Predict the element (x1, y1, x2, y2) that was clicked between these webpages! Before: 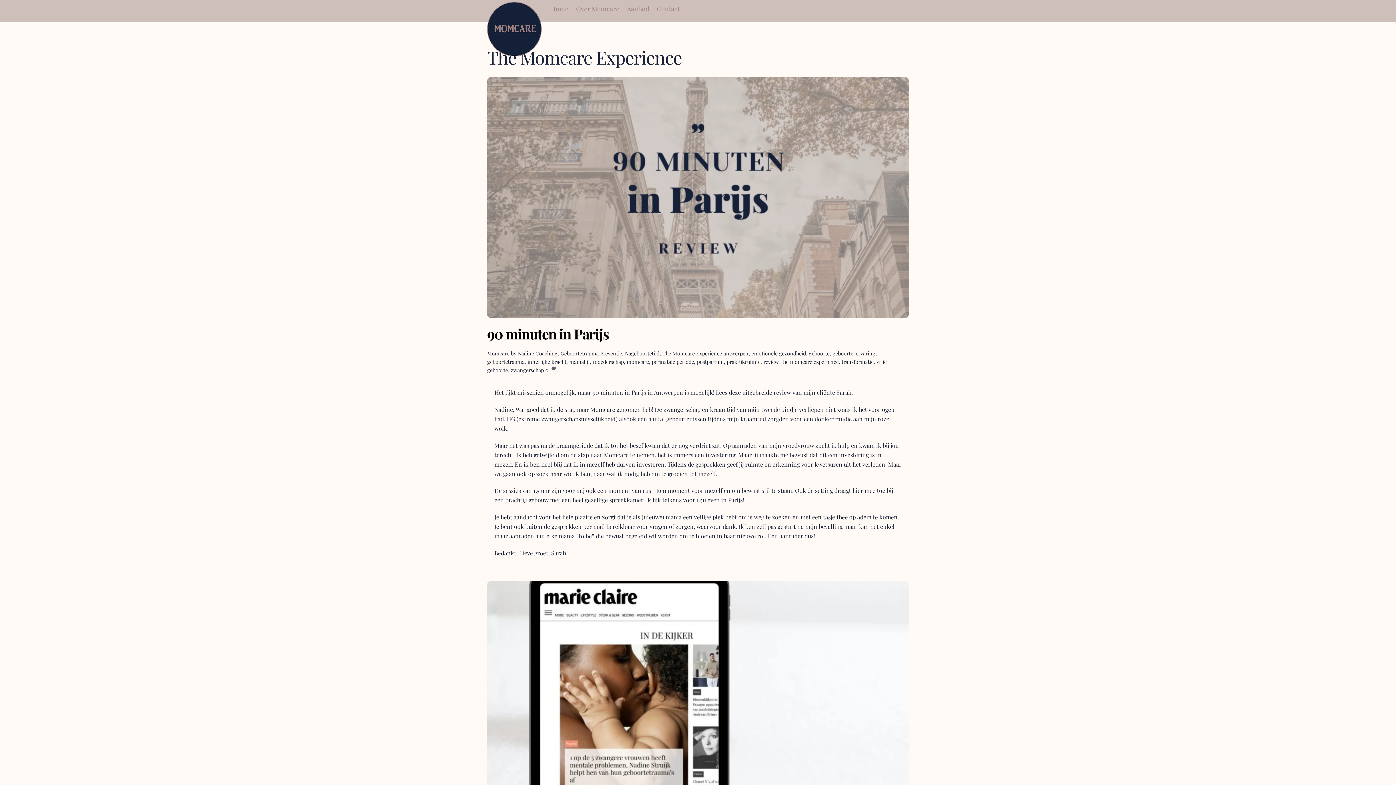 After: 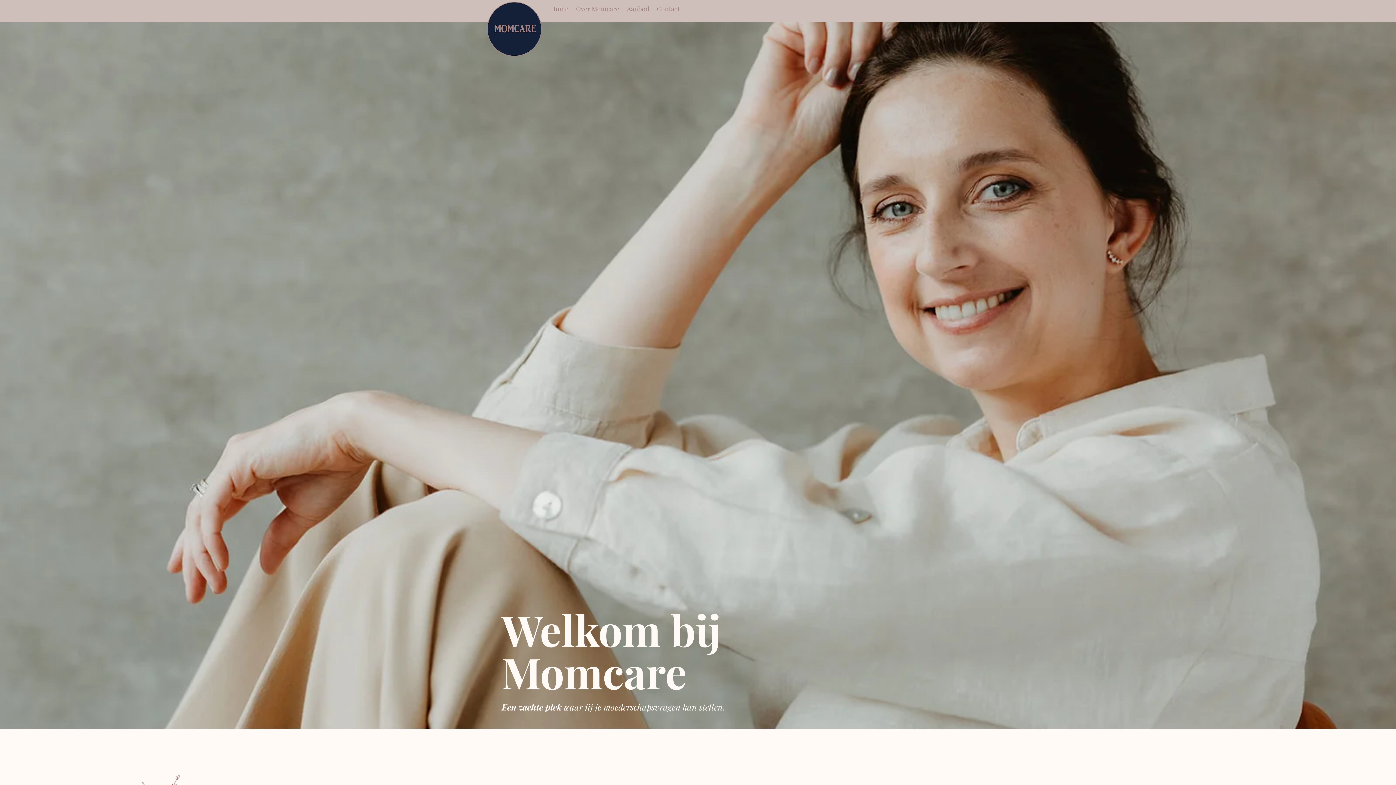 Action: bbox: (547, 0, 572, 17) label: Home